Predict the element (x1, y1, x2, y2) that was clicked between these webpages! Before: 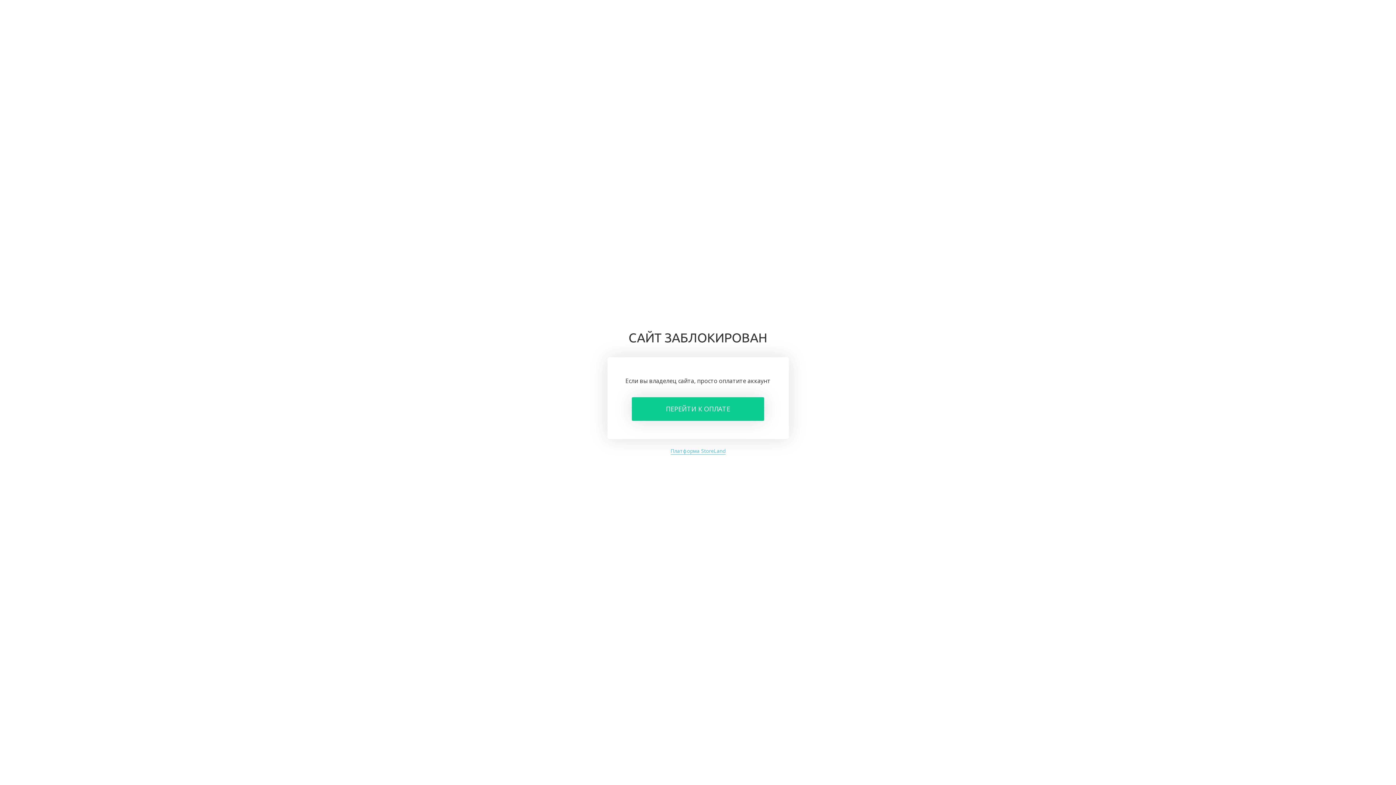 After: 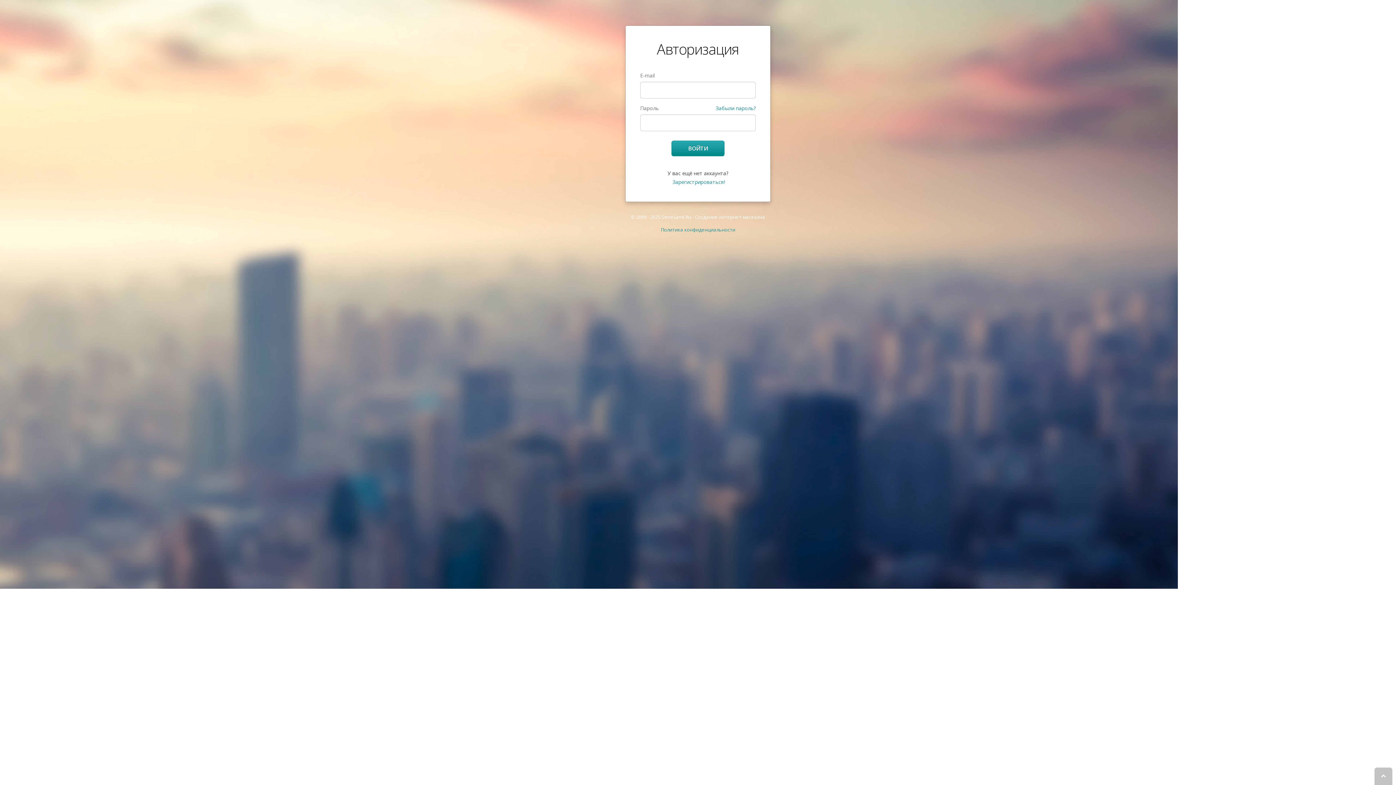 Action: label: ПЕРЕЙТИ К ОПЛАТЕ bbox: (632, 397, 764, 421)